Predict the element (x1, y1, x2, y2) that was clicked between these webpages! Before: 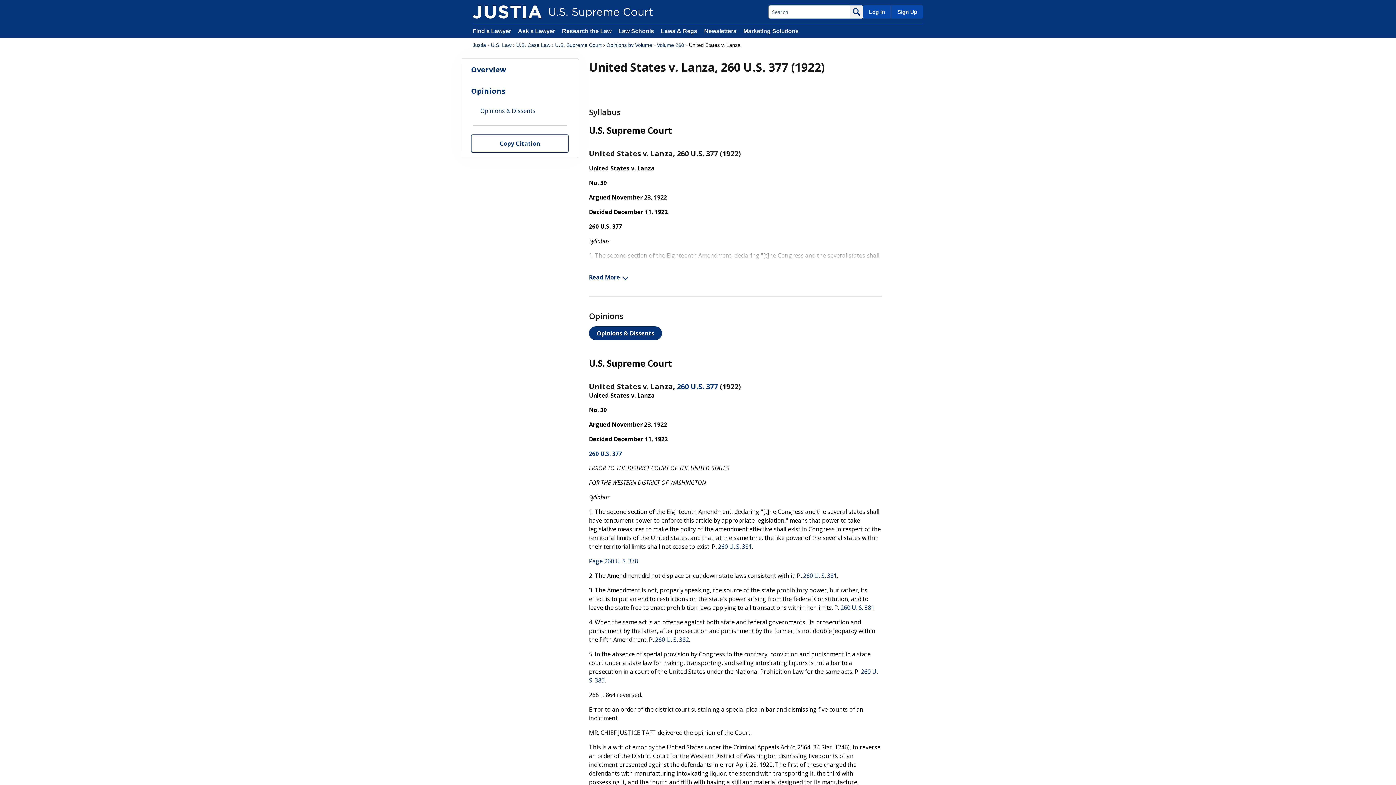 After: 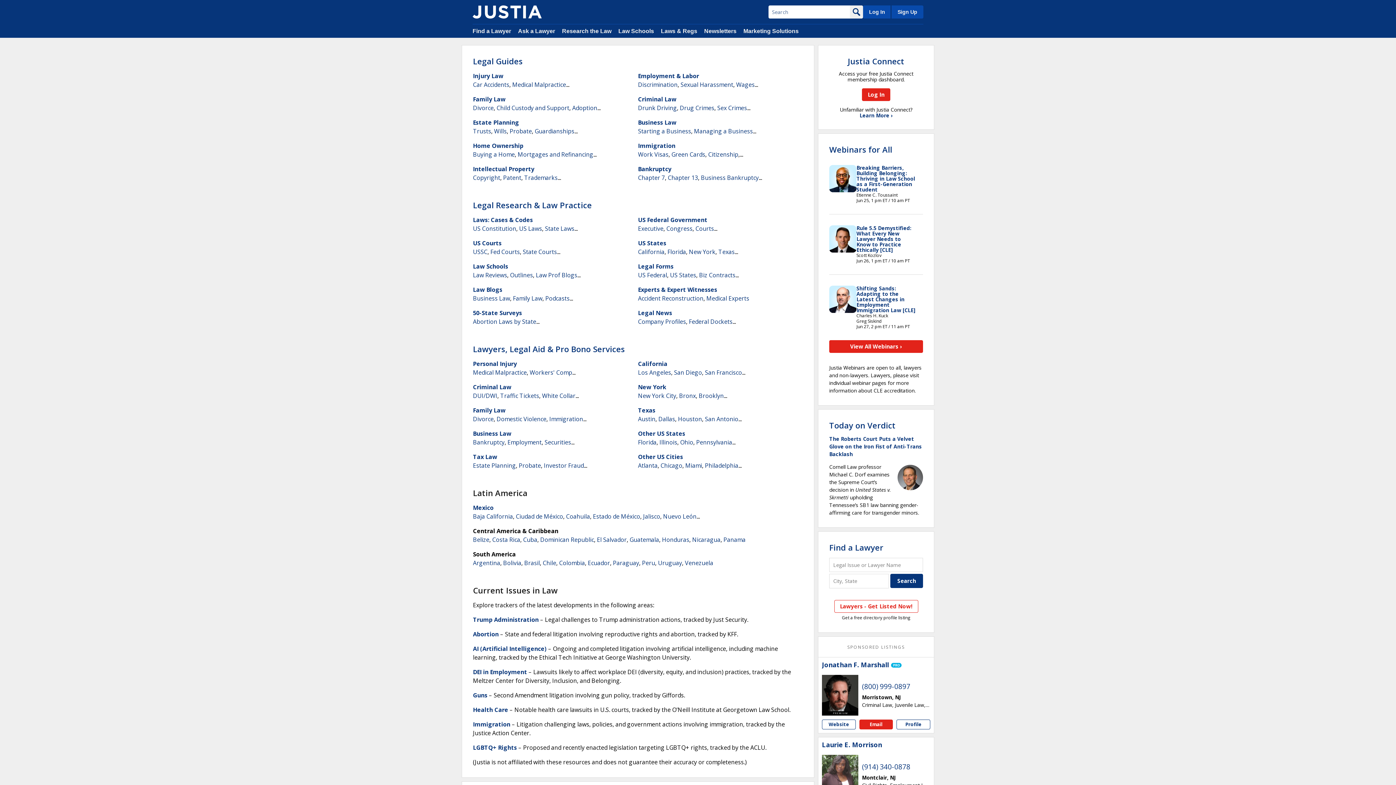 Action: bbox: (562, 28, 611, 34) label: Research the Law